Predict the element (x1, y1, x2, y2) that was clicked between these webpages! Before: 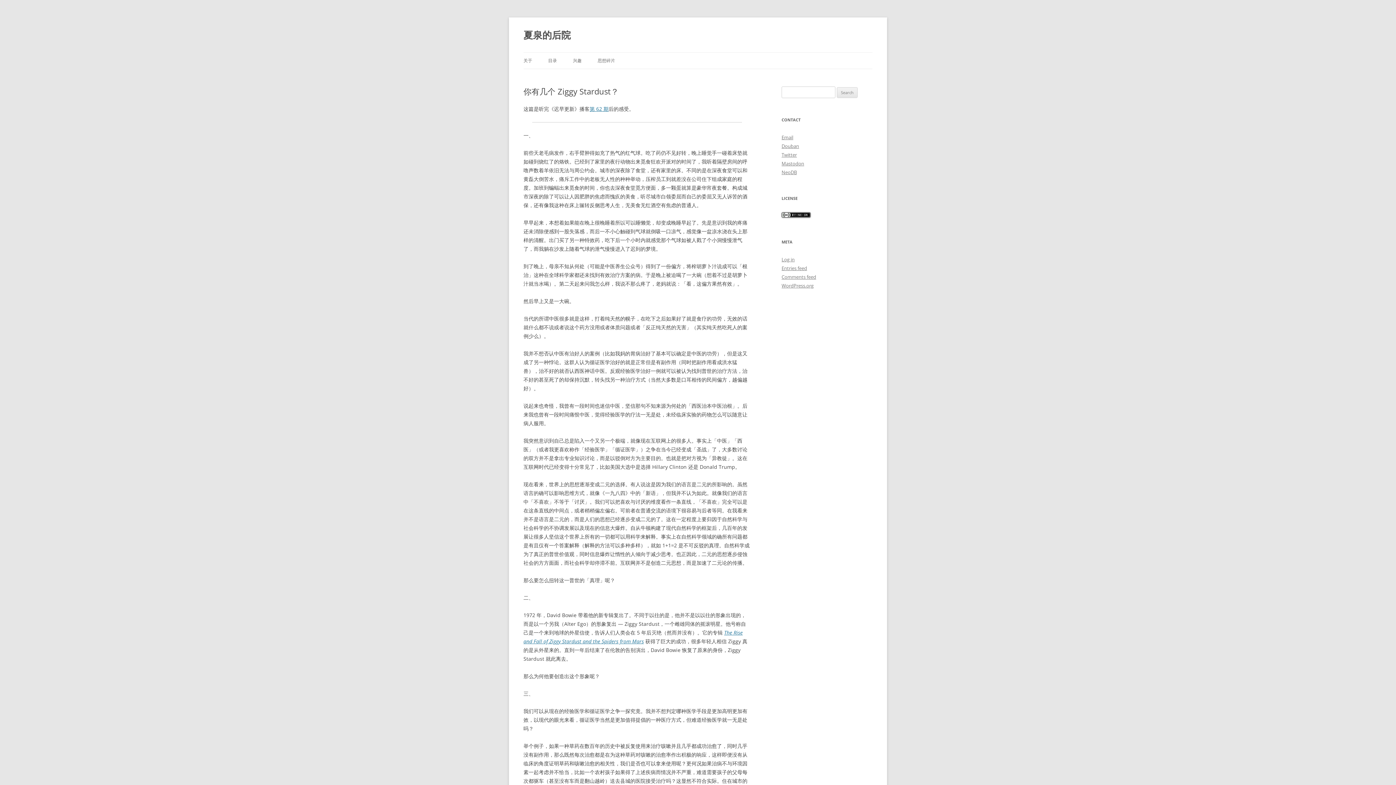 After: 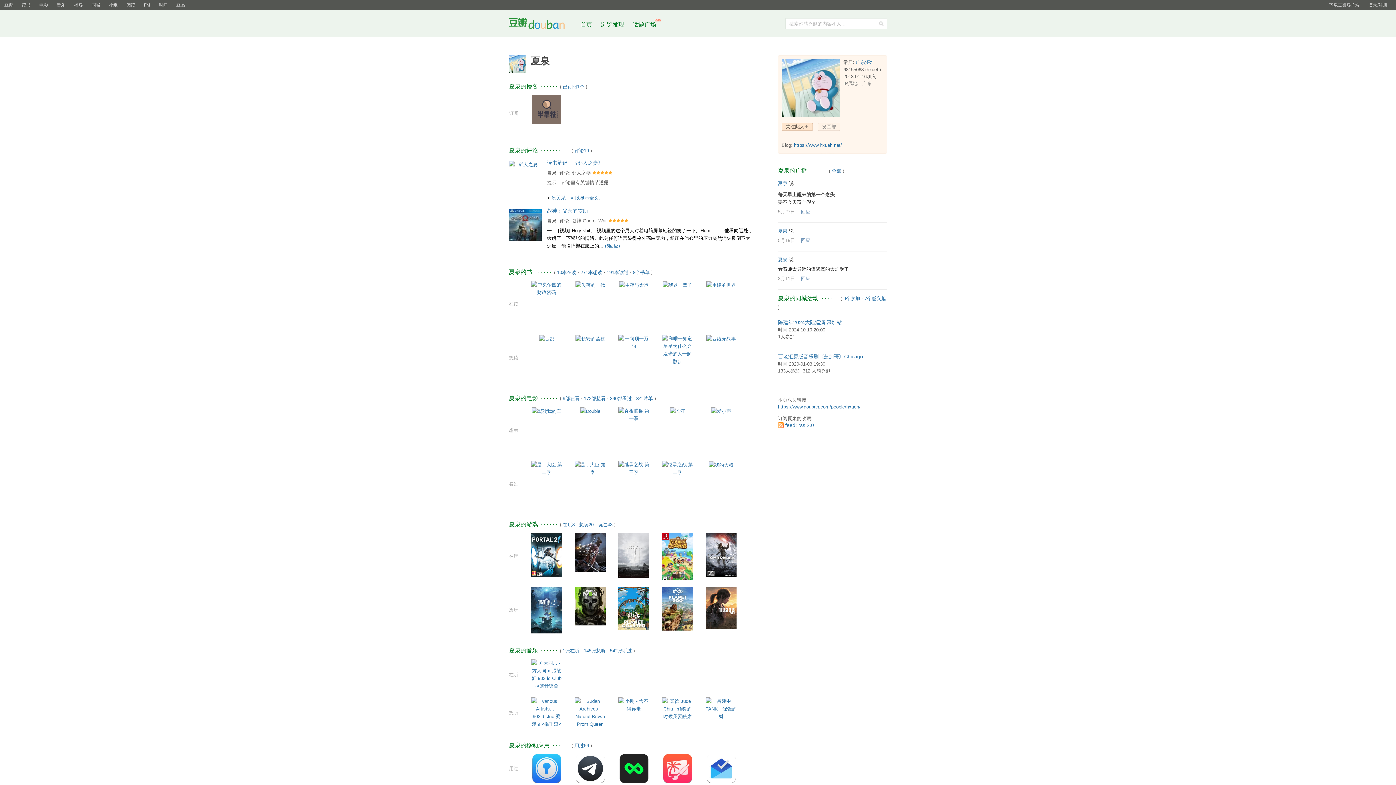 Action: bbox: (781, 142, 799, 149) label: Douban